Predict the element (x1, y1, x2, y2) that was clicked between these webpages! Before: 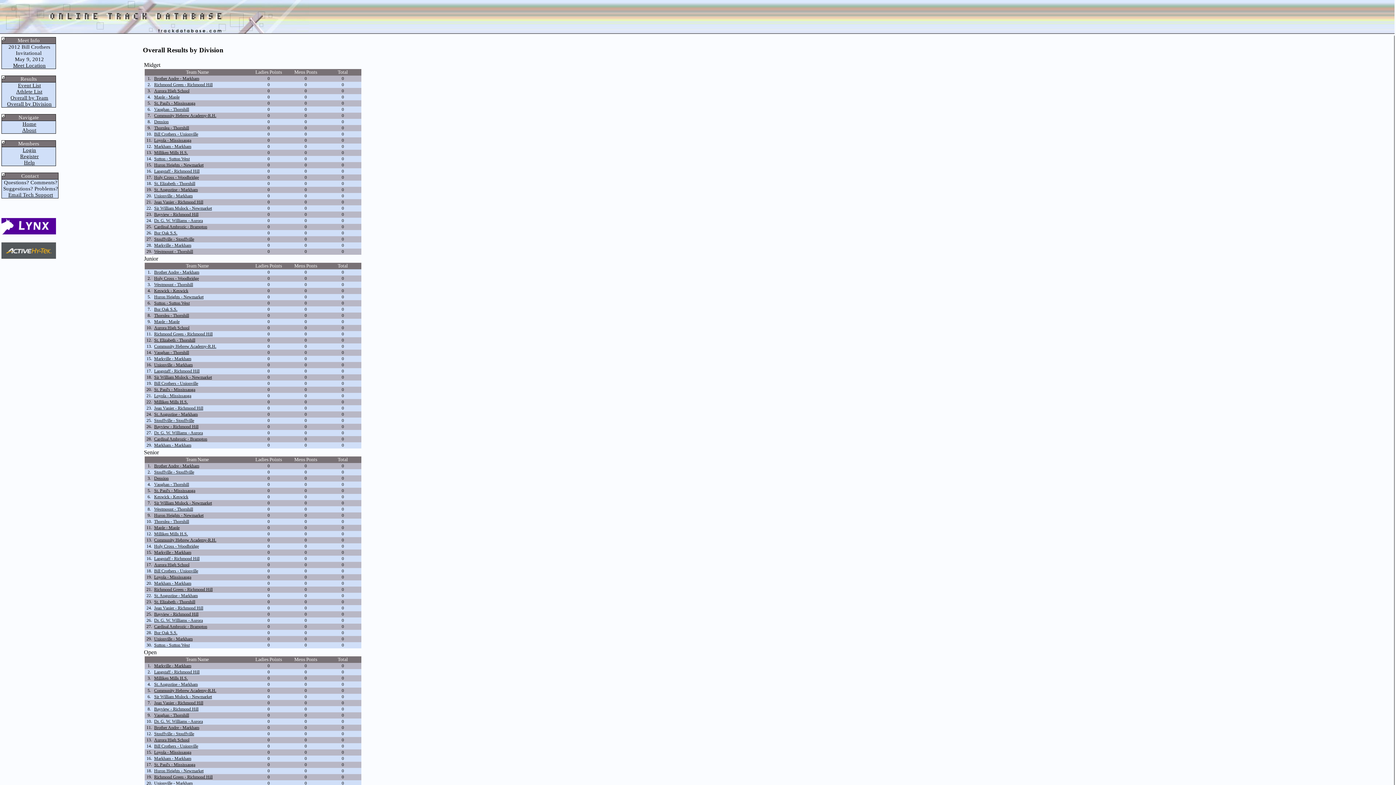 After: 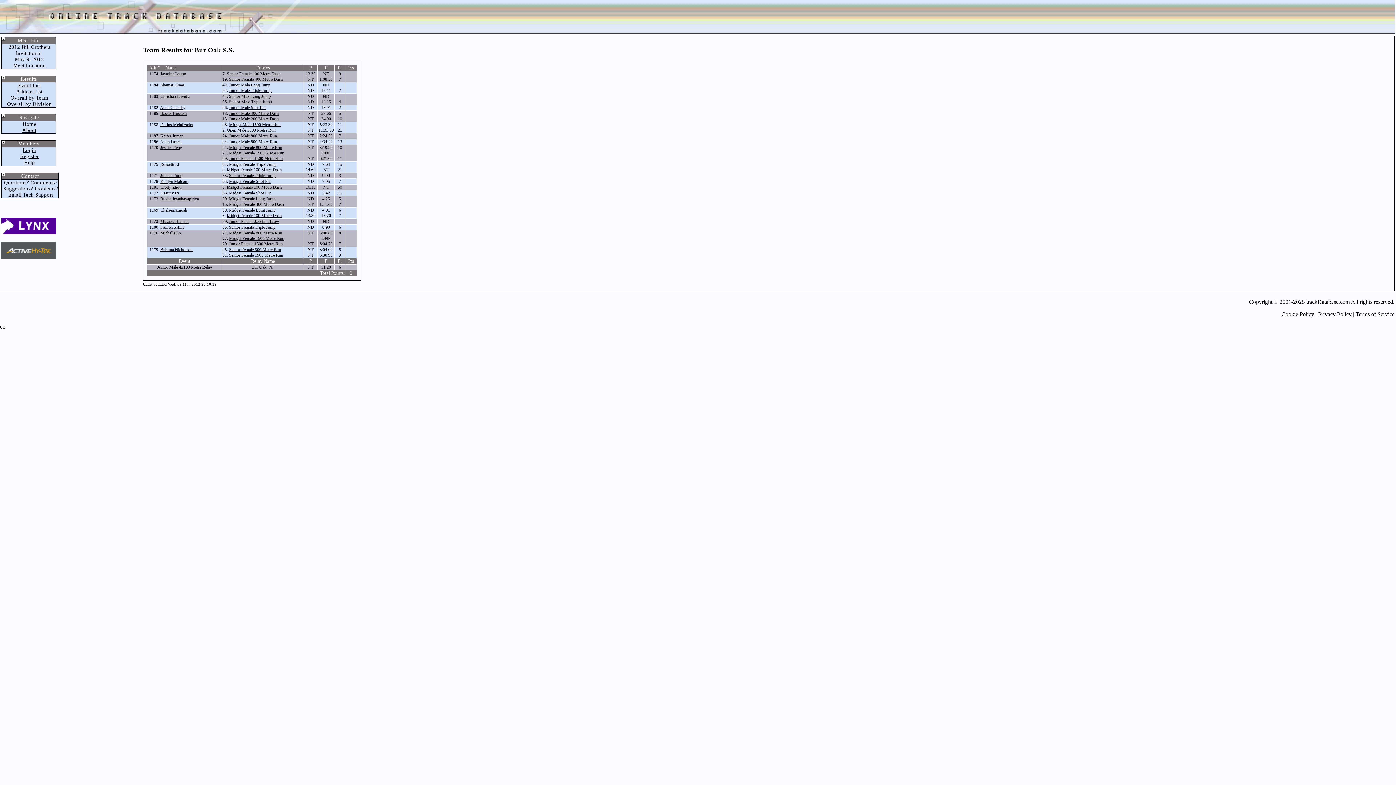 Action: label: Bur Oak S.S. bbox: (154, 630, 177, 635)